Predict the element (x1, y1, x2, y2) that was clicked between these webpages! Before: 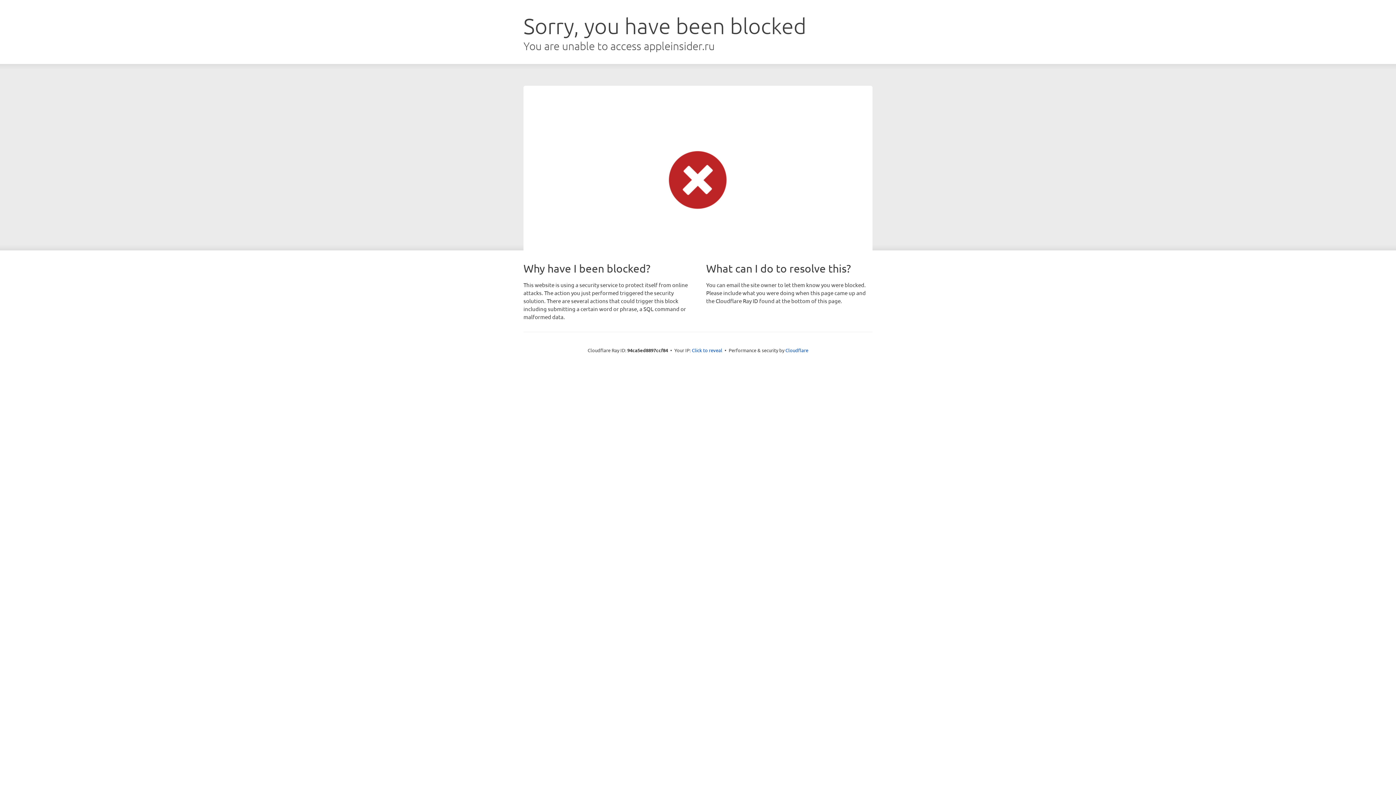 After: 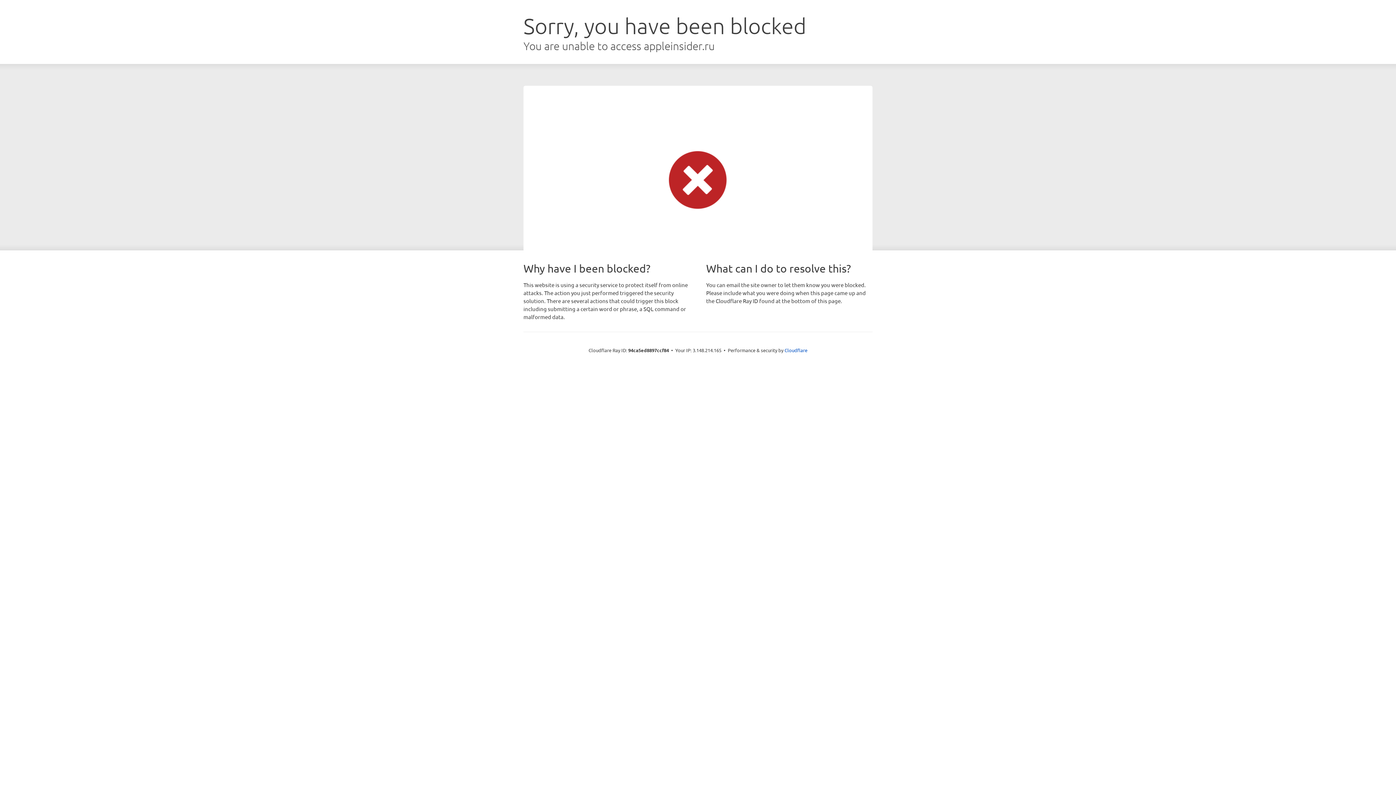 Action: label: Click to reveal bbox: (692, 346, 722, 353)